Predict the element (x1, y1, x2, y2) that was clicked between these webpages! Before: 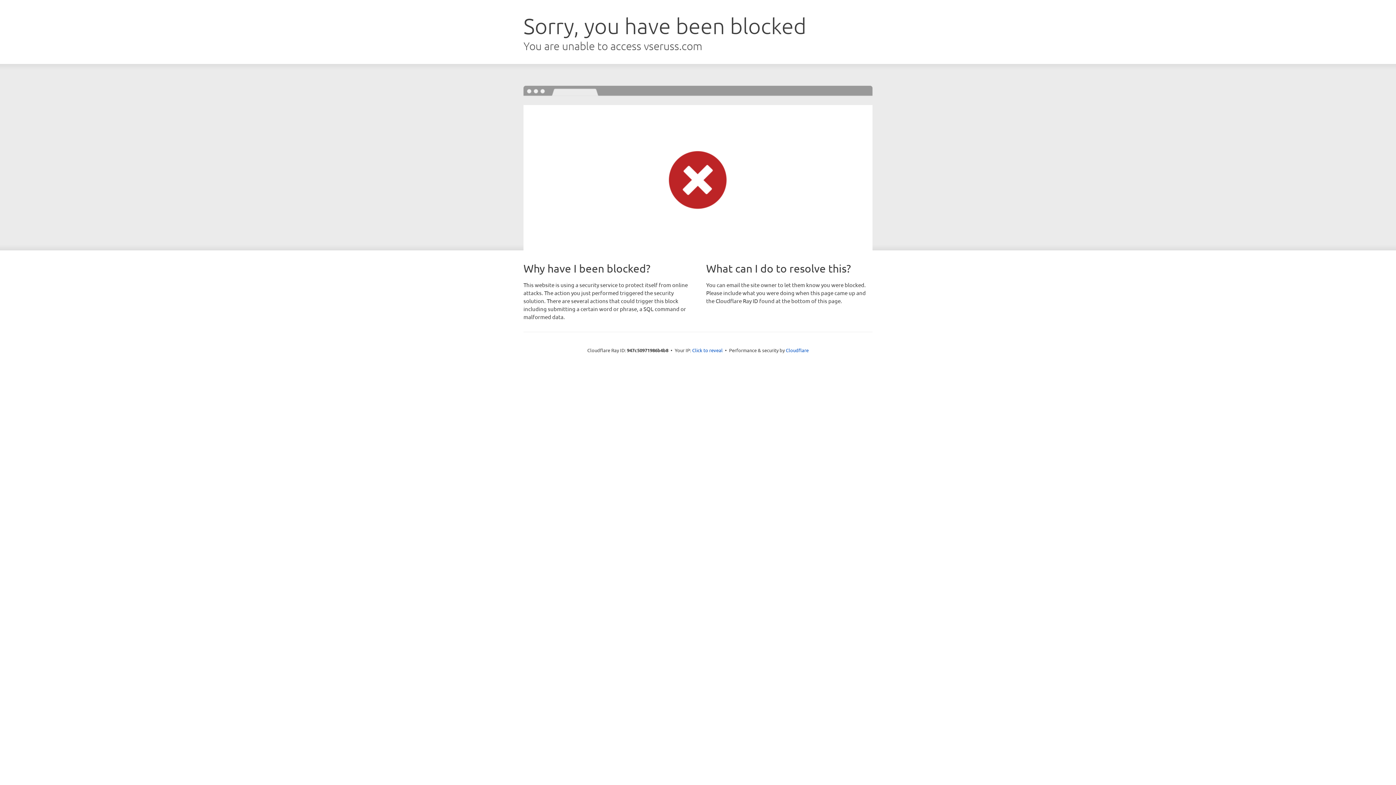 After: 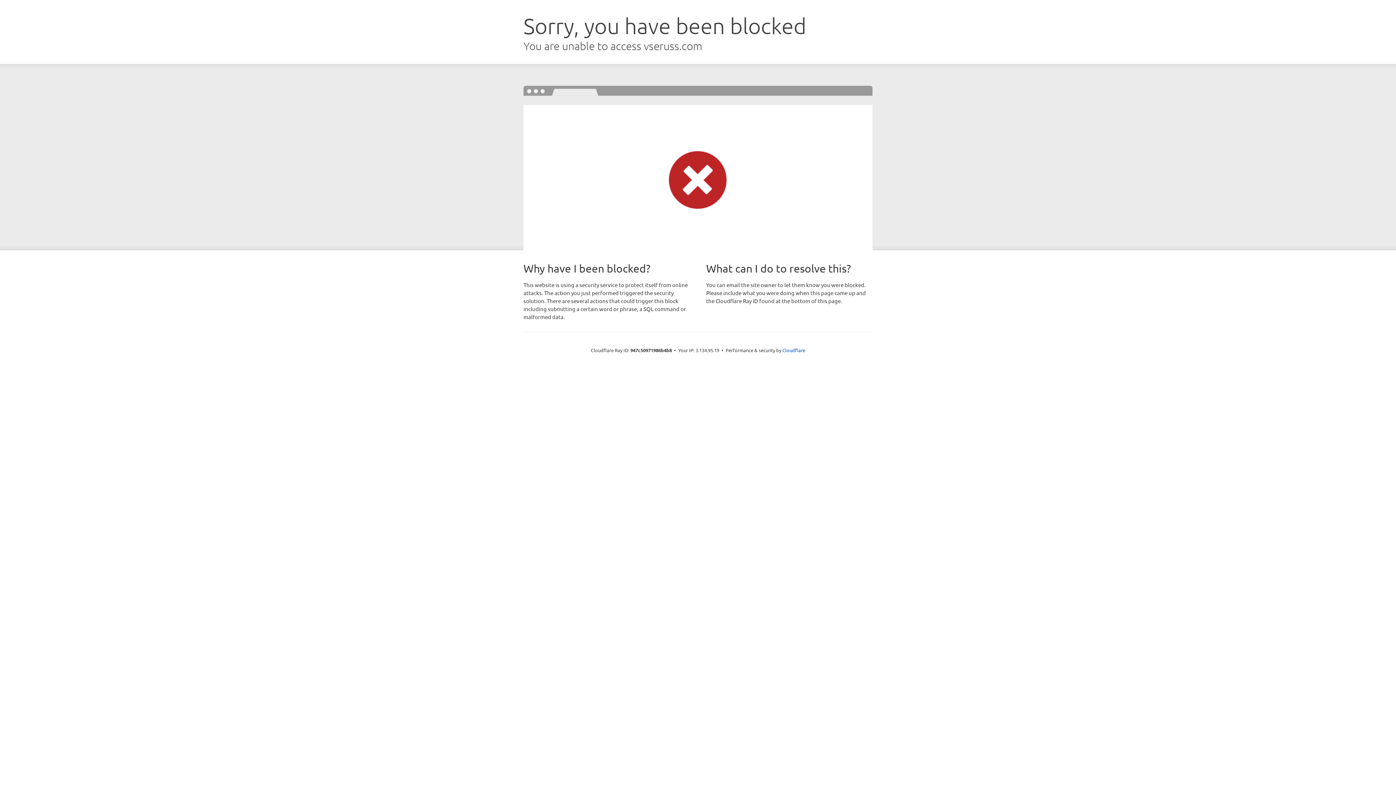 Action: label: Click to reveal bbox: (692, 346, 722, 353)